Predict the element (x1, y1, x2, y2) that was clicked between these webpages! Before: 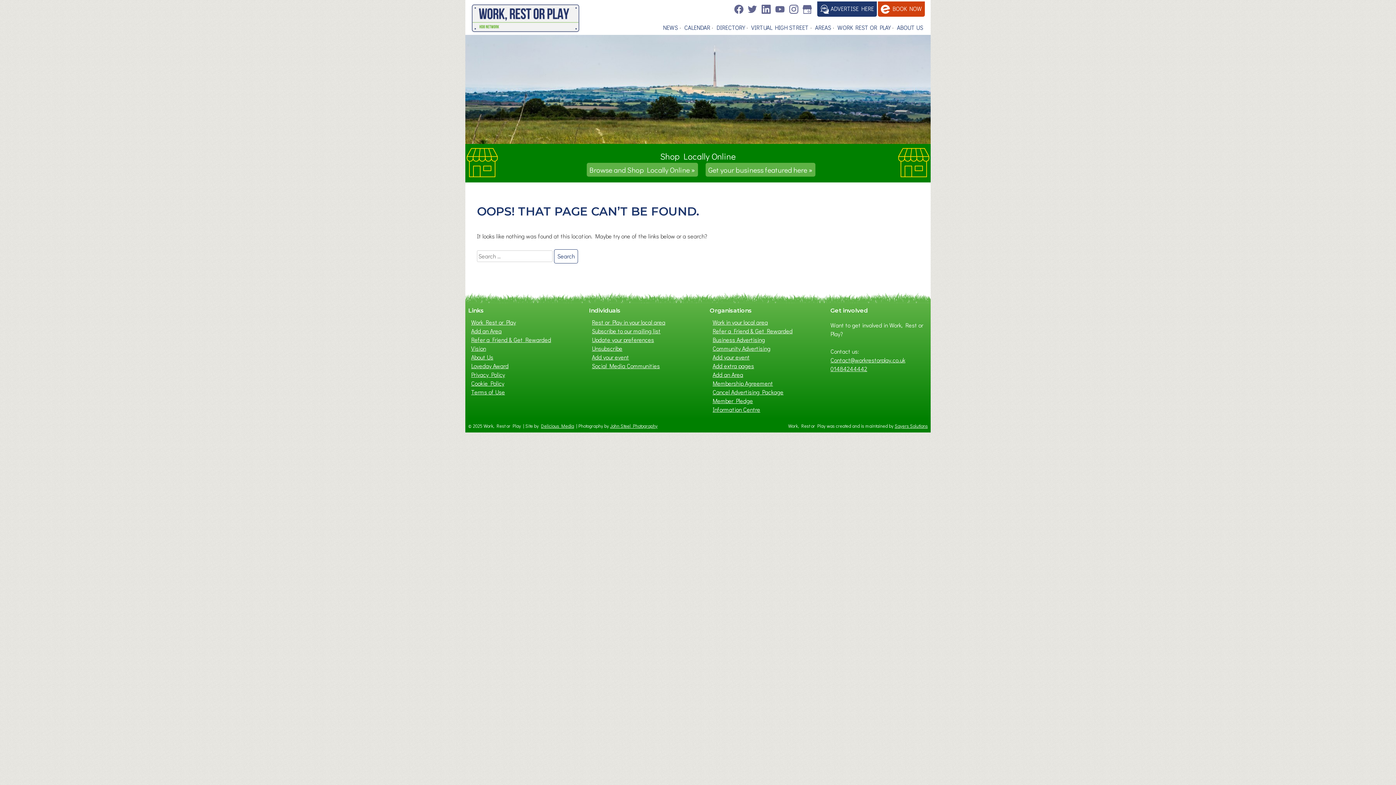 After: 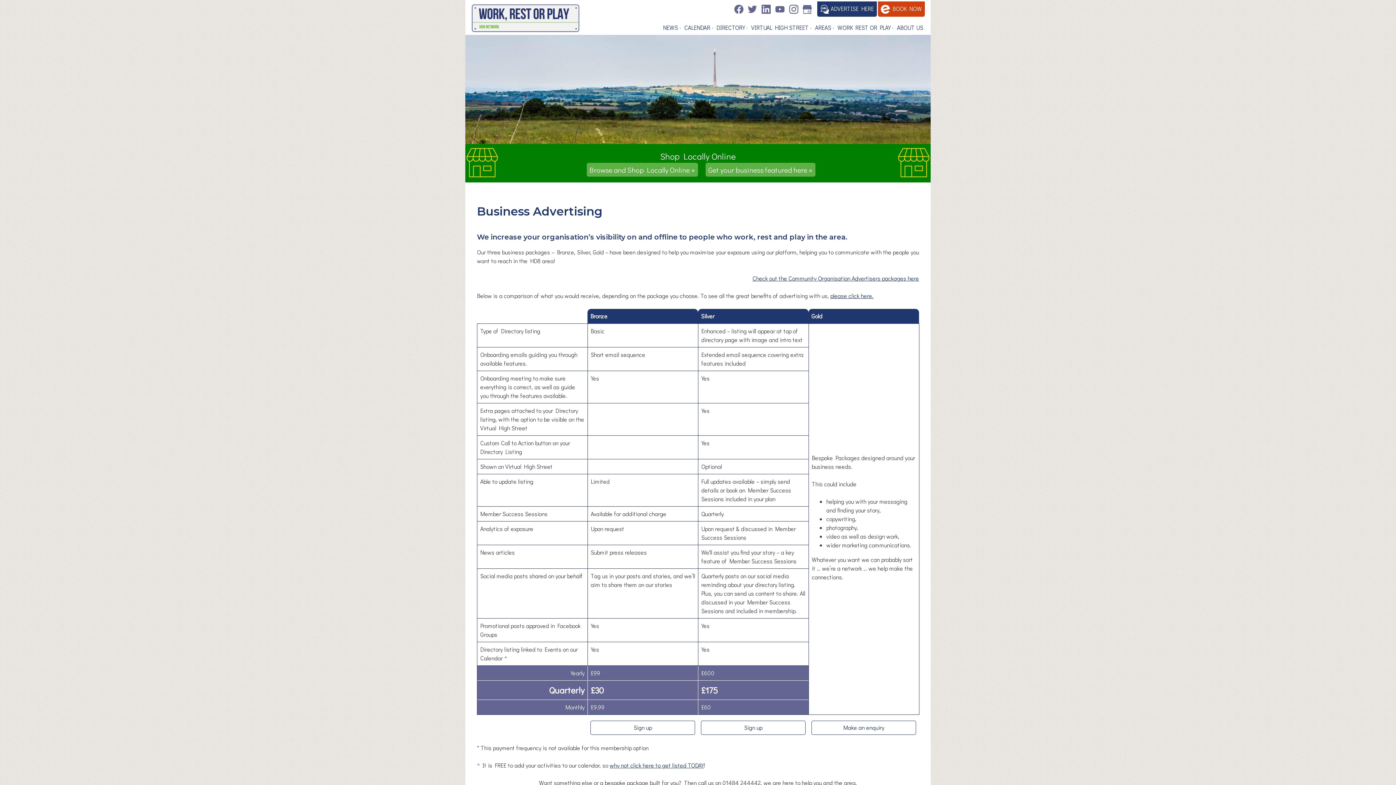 Action: bbox: (712, 335, 765, 344) label: Business Advertising